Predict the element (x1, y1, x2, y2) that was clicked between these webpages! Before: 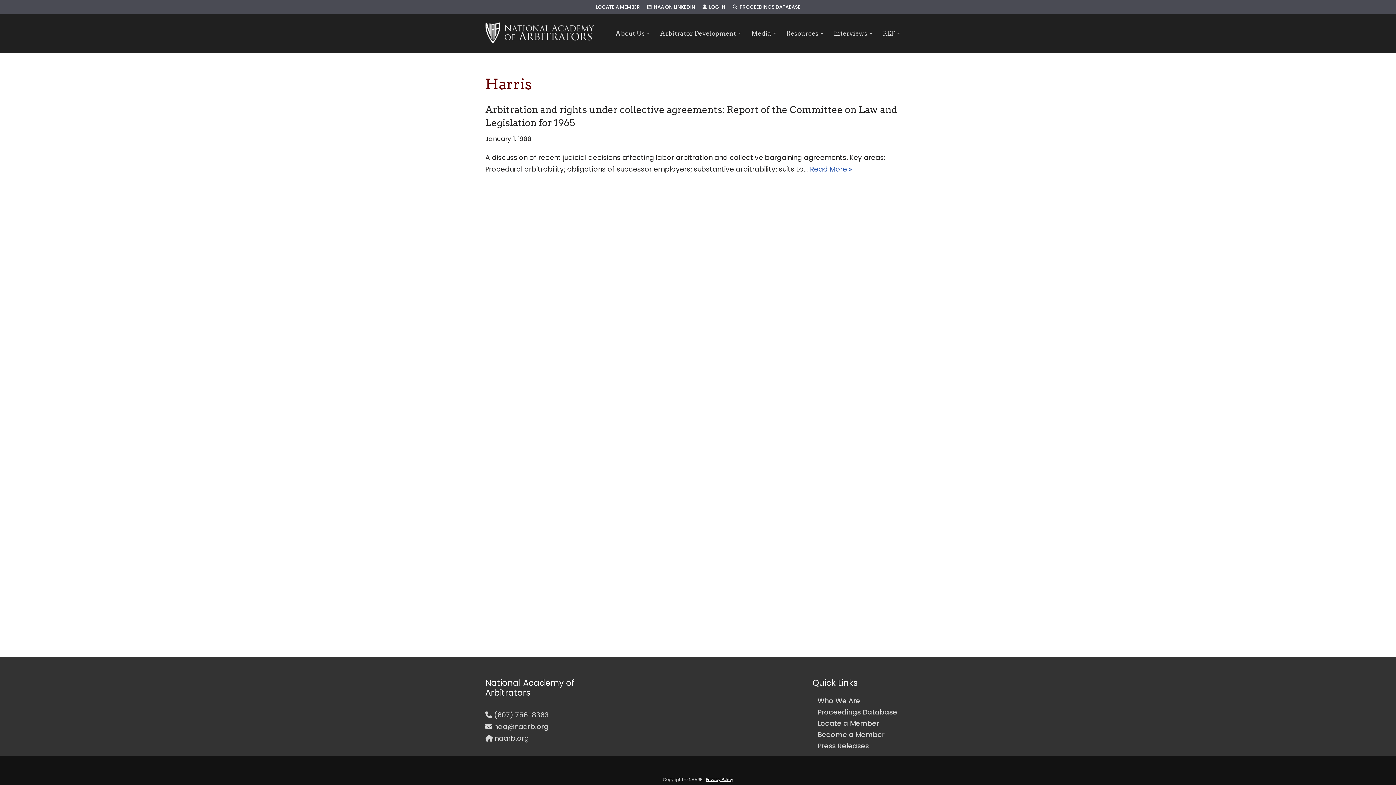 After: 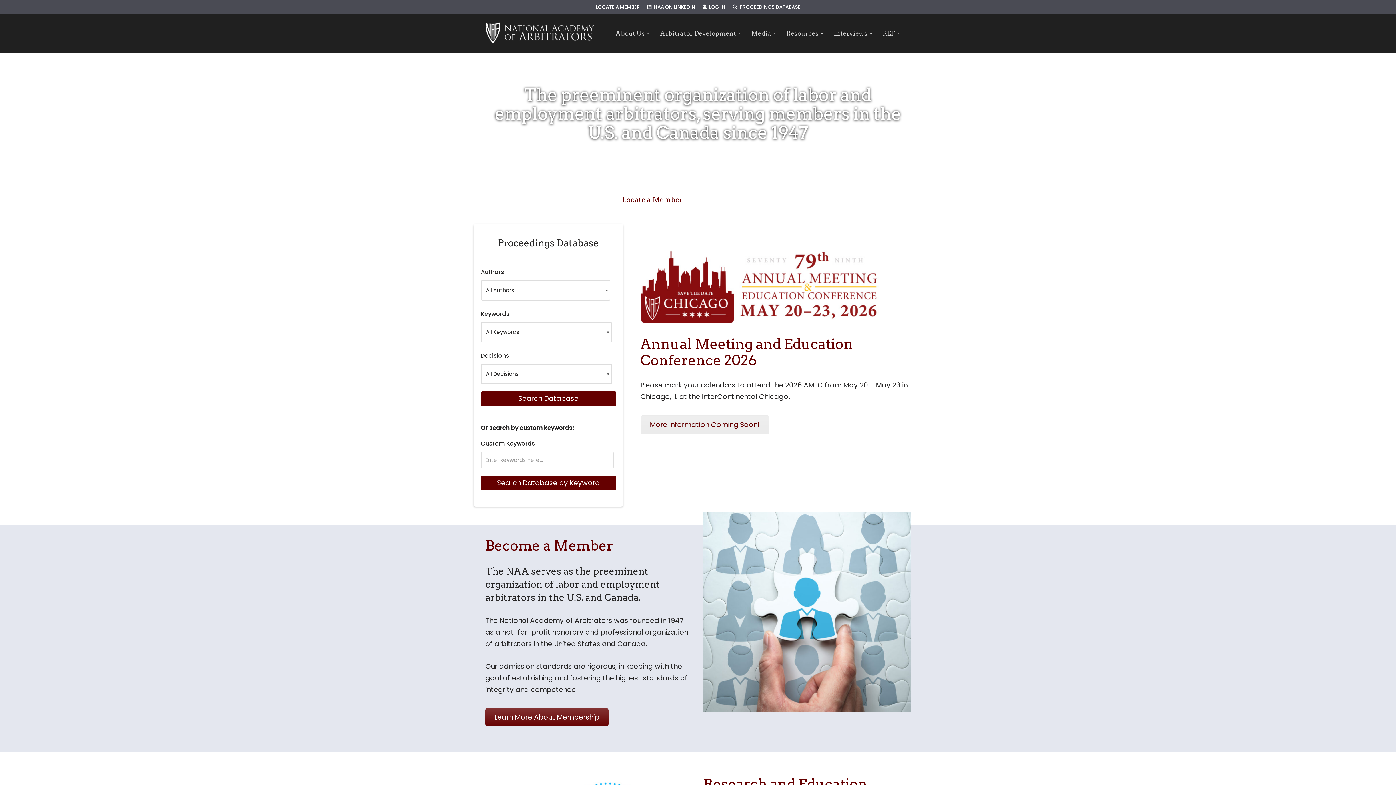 Action: label: NAARB Serving the U.S. and Canada Since 1947 bbox: (485, 20, 594, 46)